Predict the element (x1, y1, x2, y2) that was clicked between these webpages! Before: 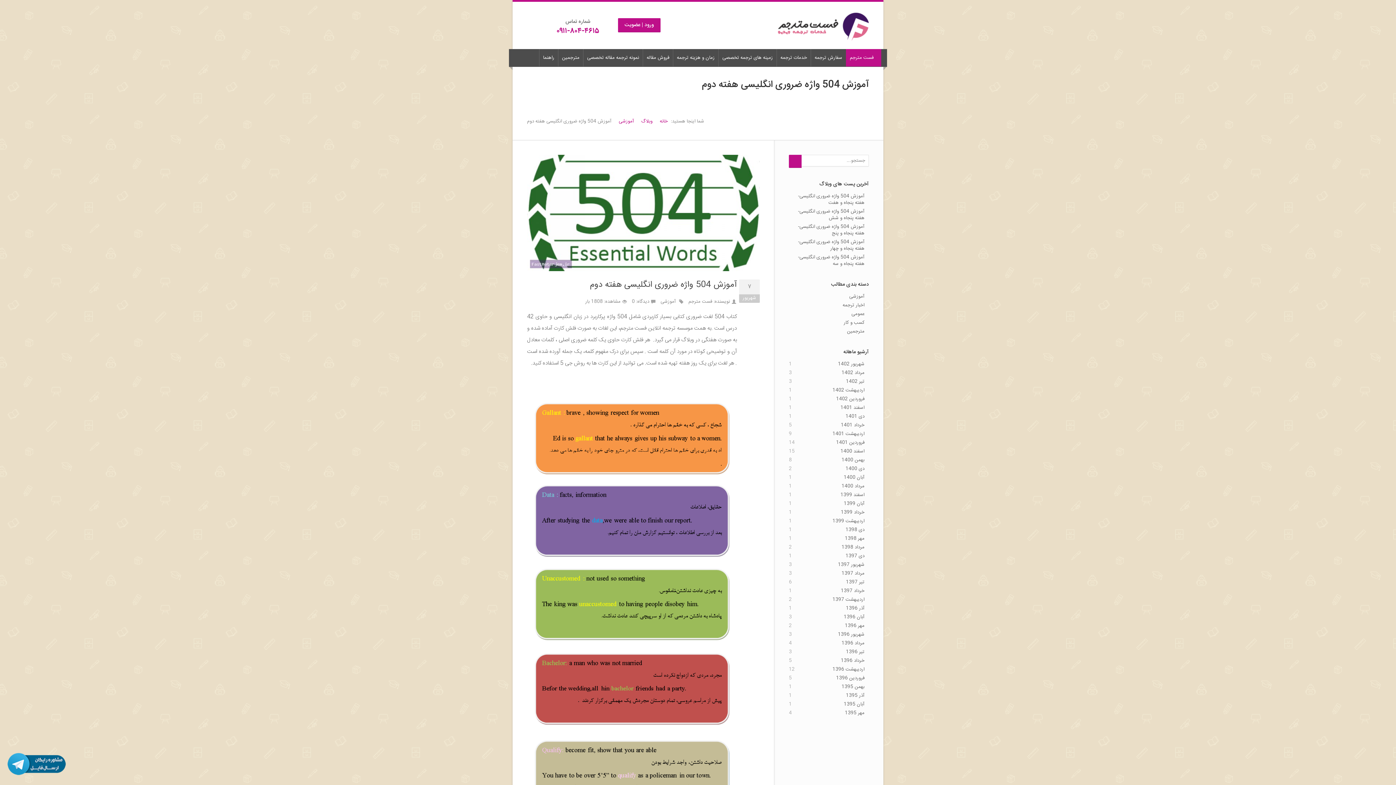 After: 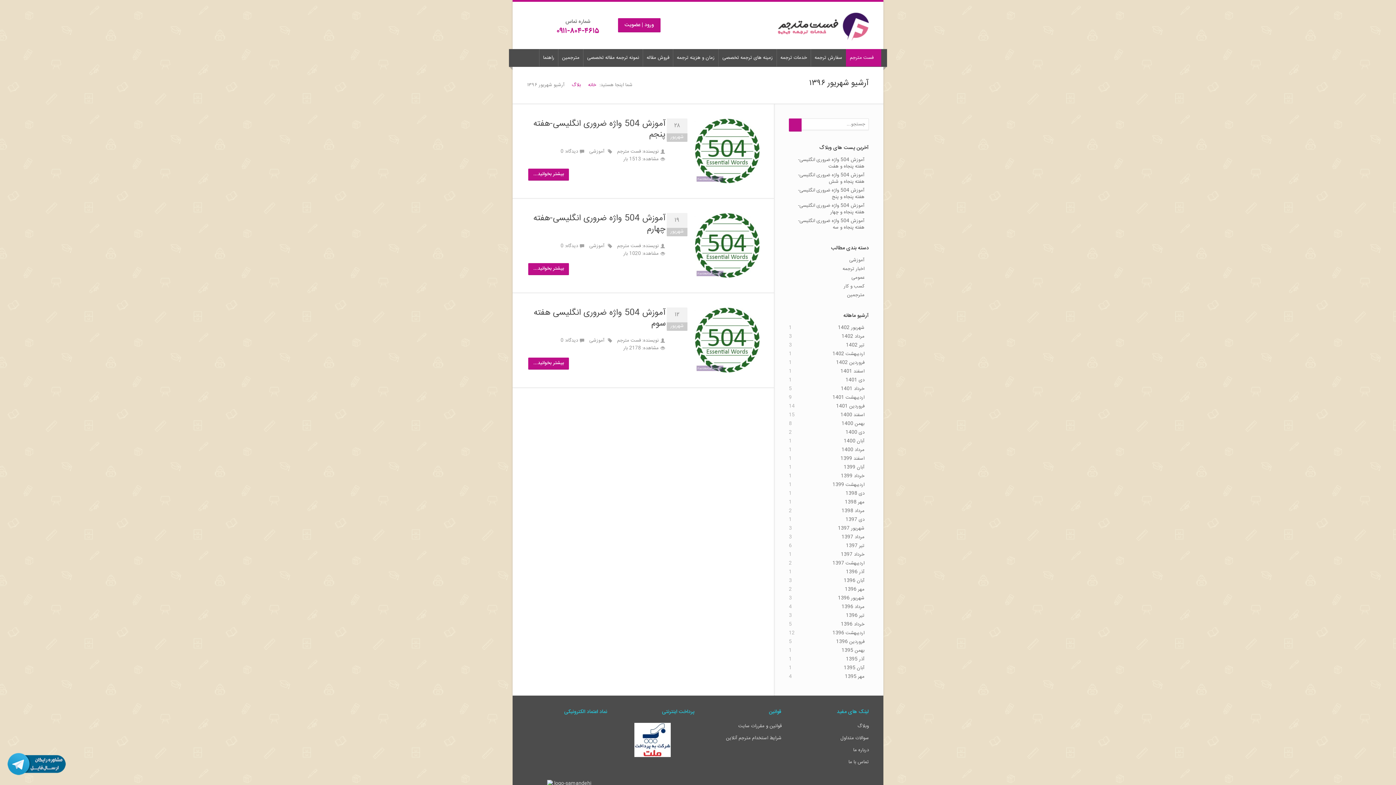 Action: label: شهریور 1396
3 bbox: (789, 630, 869, 639)